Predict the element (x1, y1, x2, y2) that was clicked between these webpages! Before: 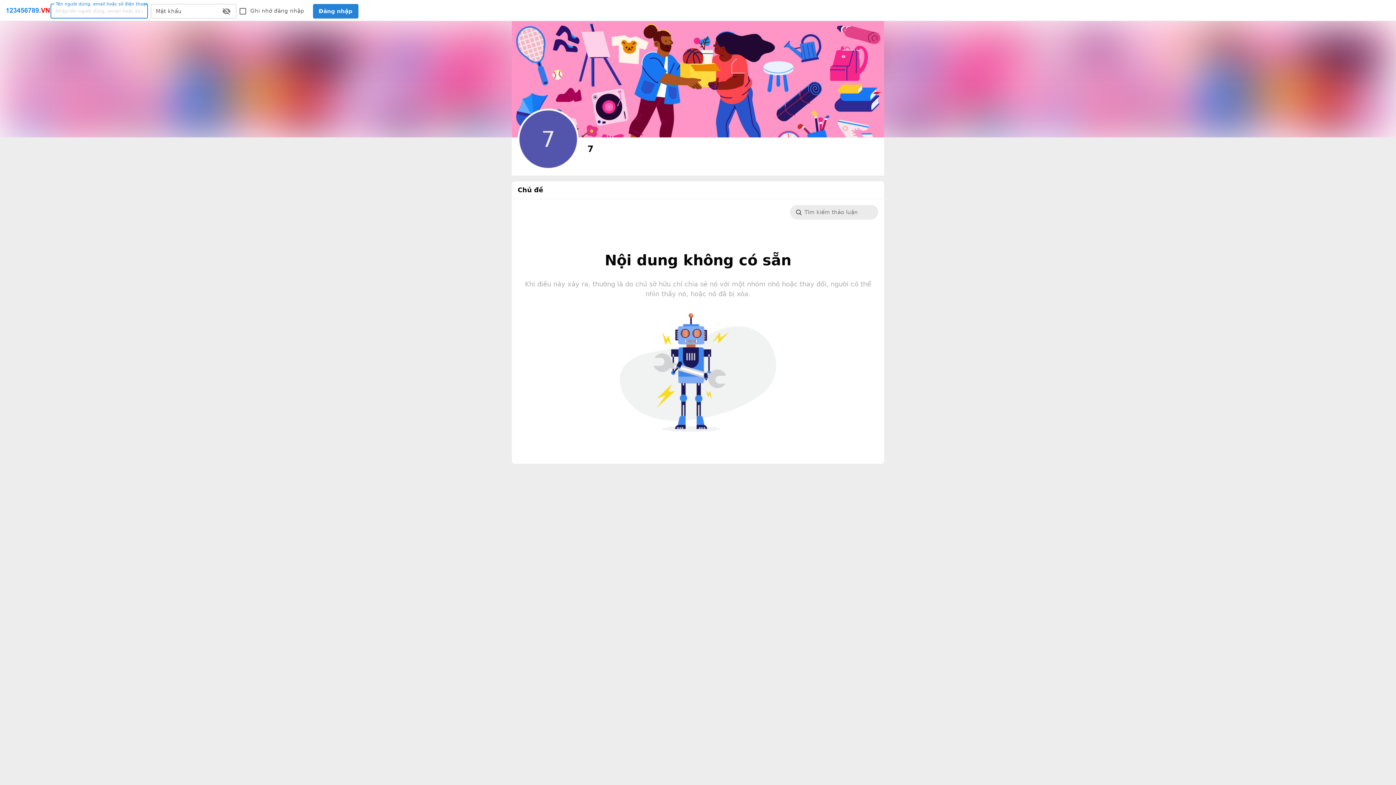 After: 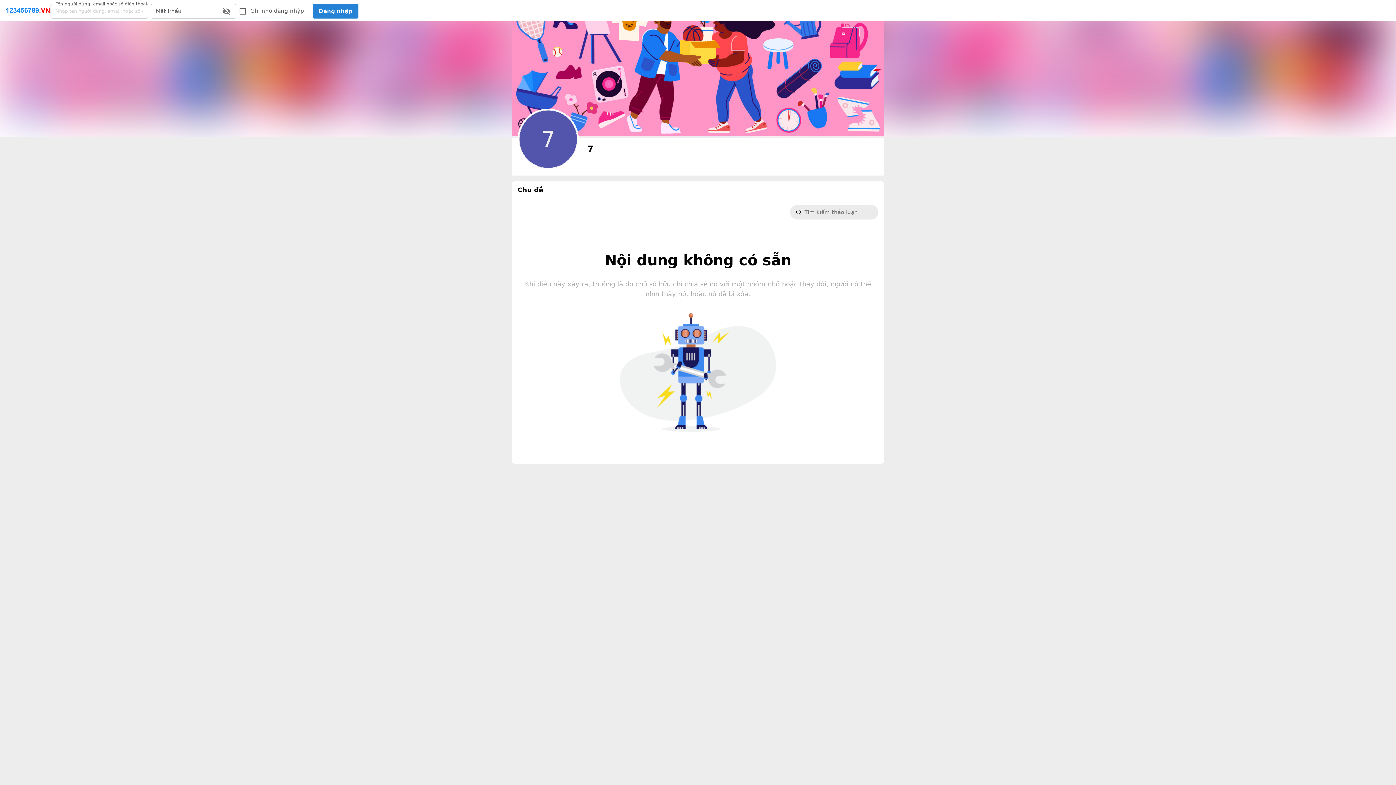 Action: bbox: (512, 21, 884, 26)